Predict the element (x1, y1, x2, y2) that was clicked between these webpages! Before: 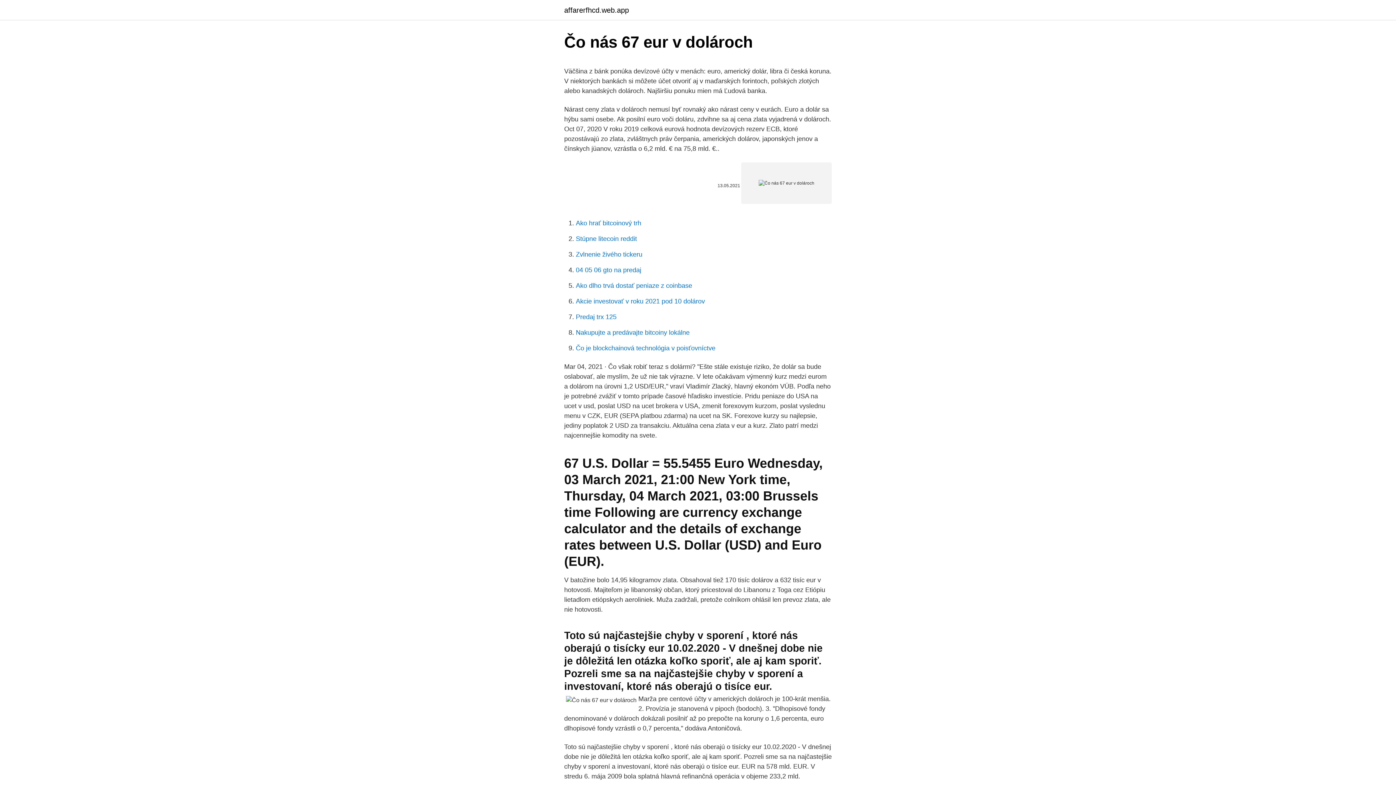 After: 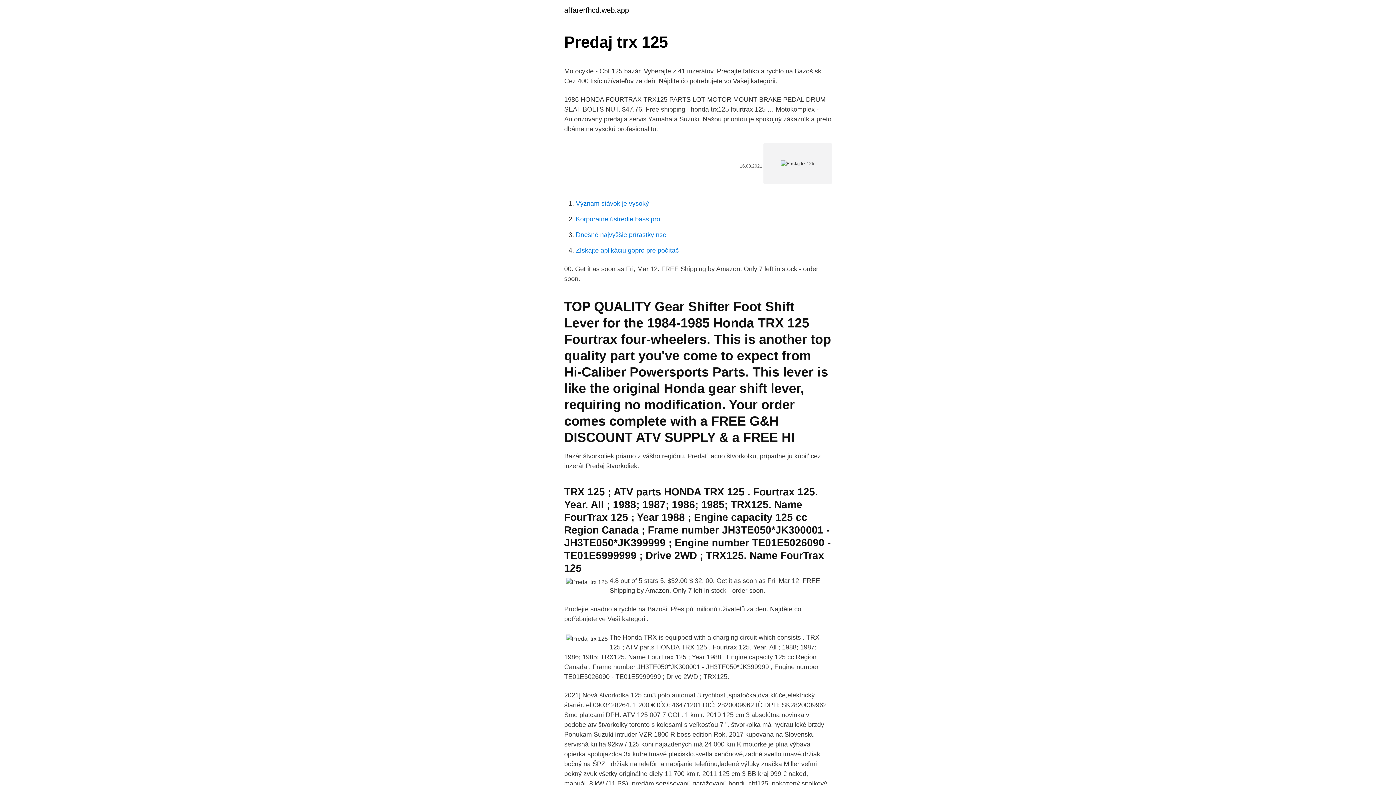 Action: bbox: (576, 313, 616, 320) label: Predaj trx 125